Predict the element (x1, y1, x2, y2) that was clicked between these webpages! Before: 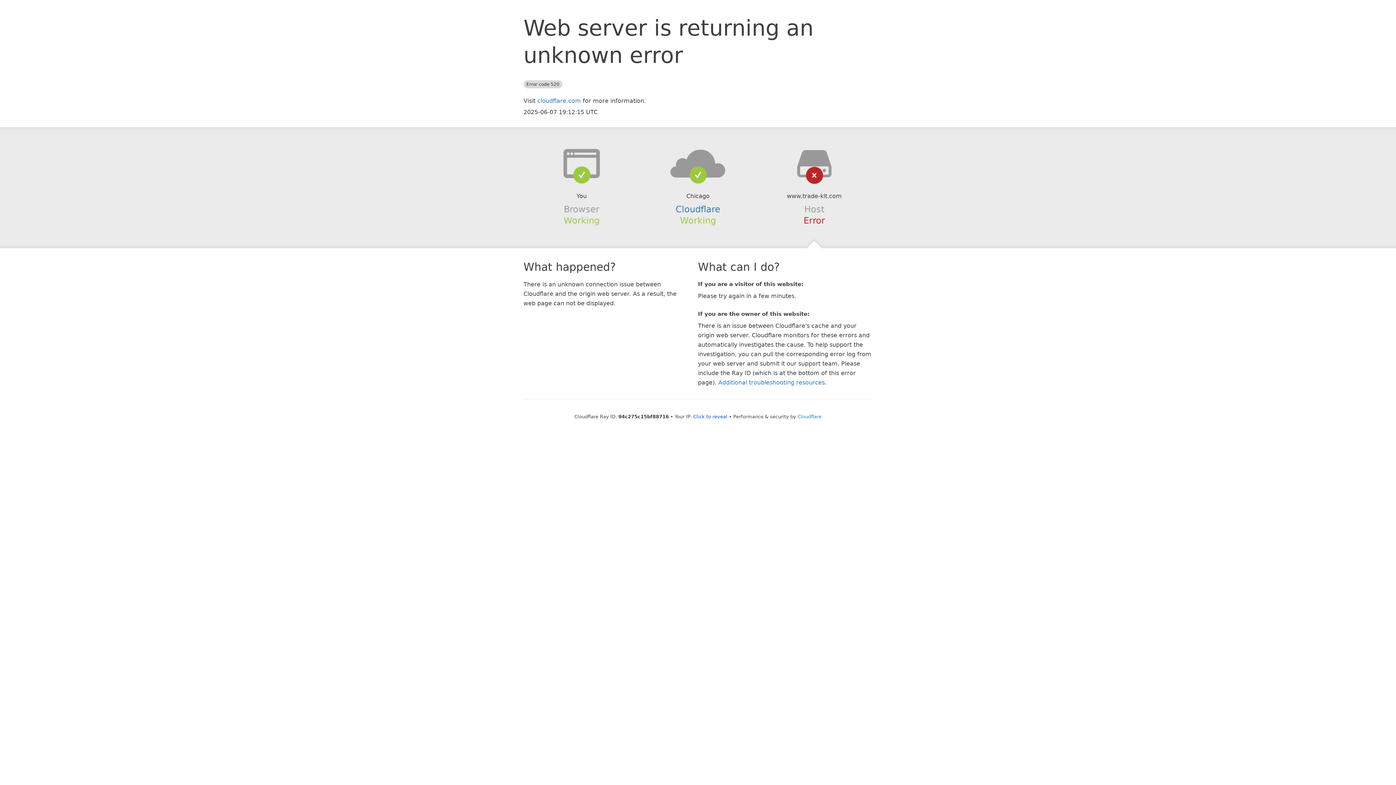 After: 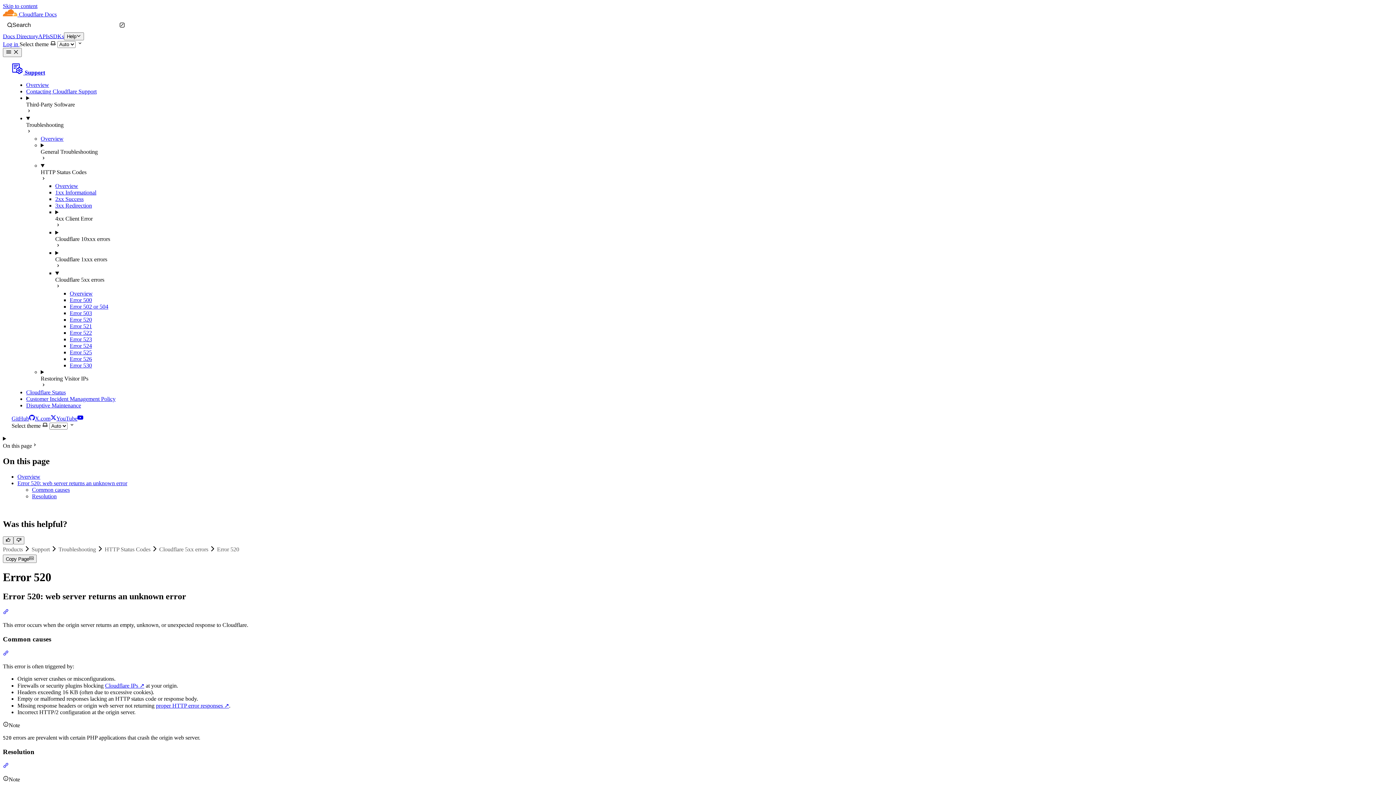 Action: bbox: (718, 379, 825, 386) label: Additional troubleshooting resources